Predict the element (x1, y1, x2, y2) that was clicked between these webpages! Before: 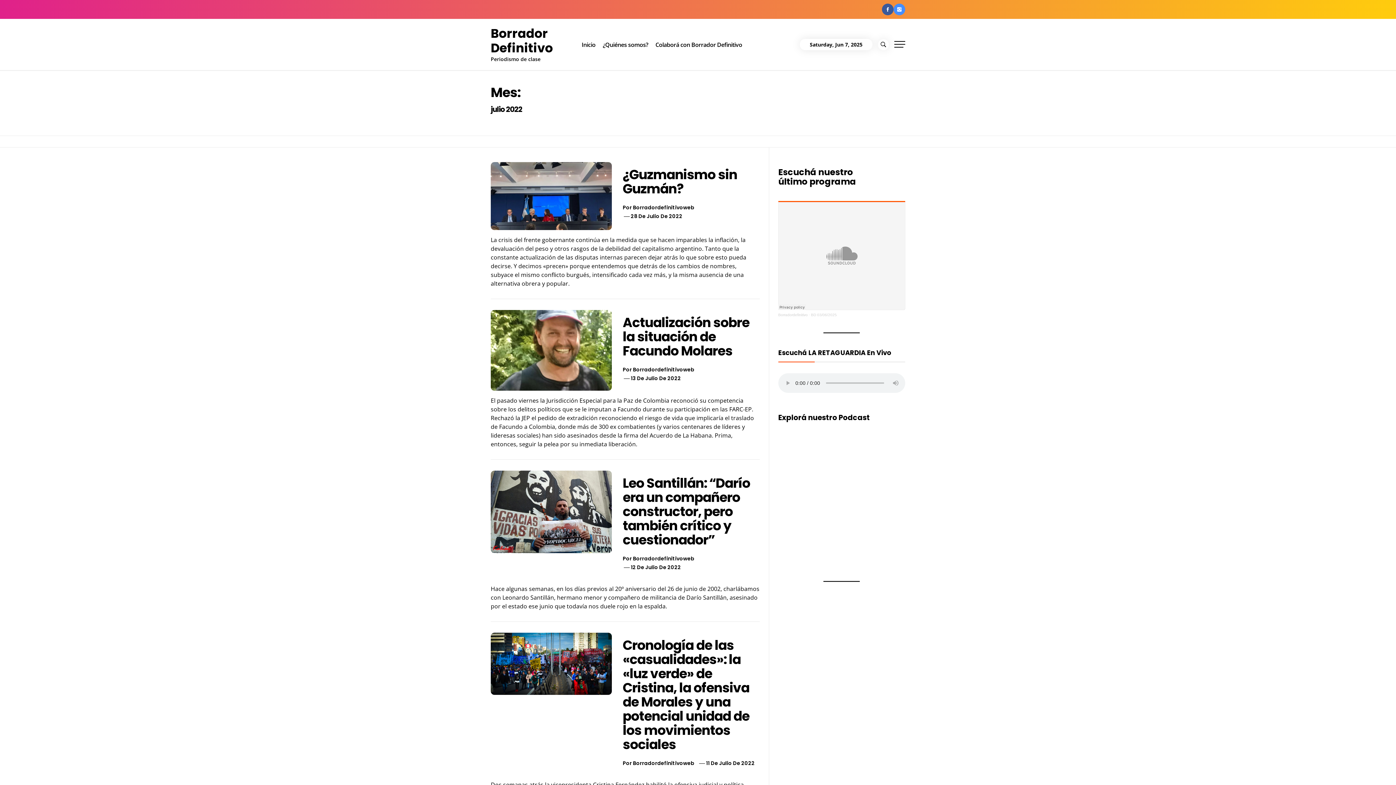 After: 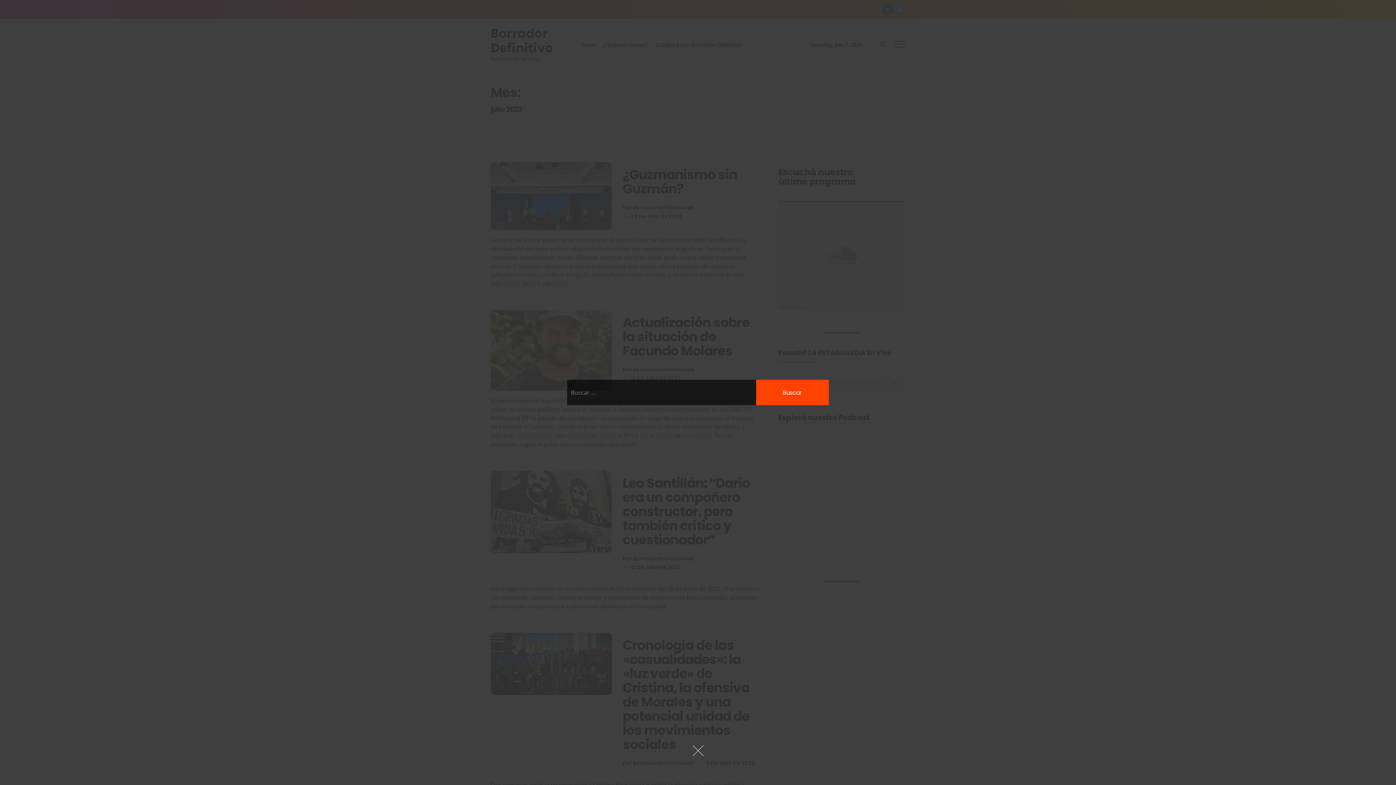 Action: bbox: (878, 39, 889, 50)